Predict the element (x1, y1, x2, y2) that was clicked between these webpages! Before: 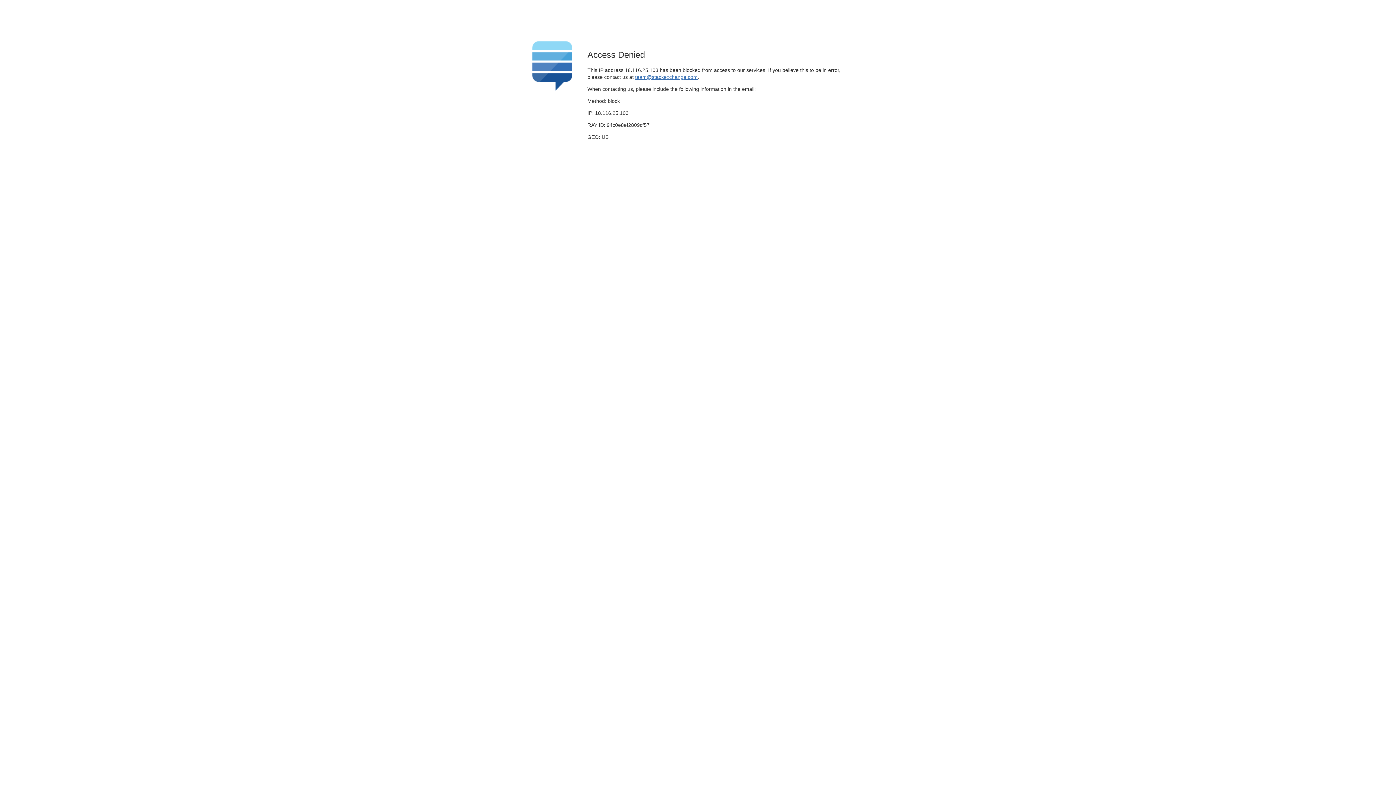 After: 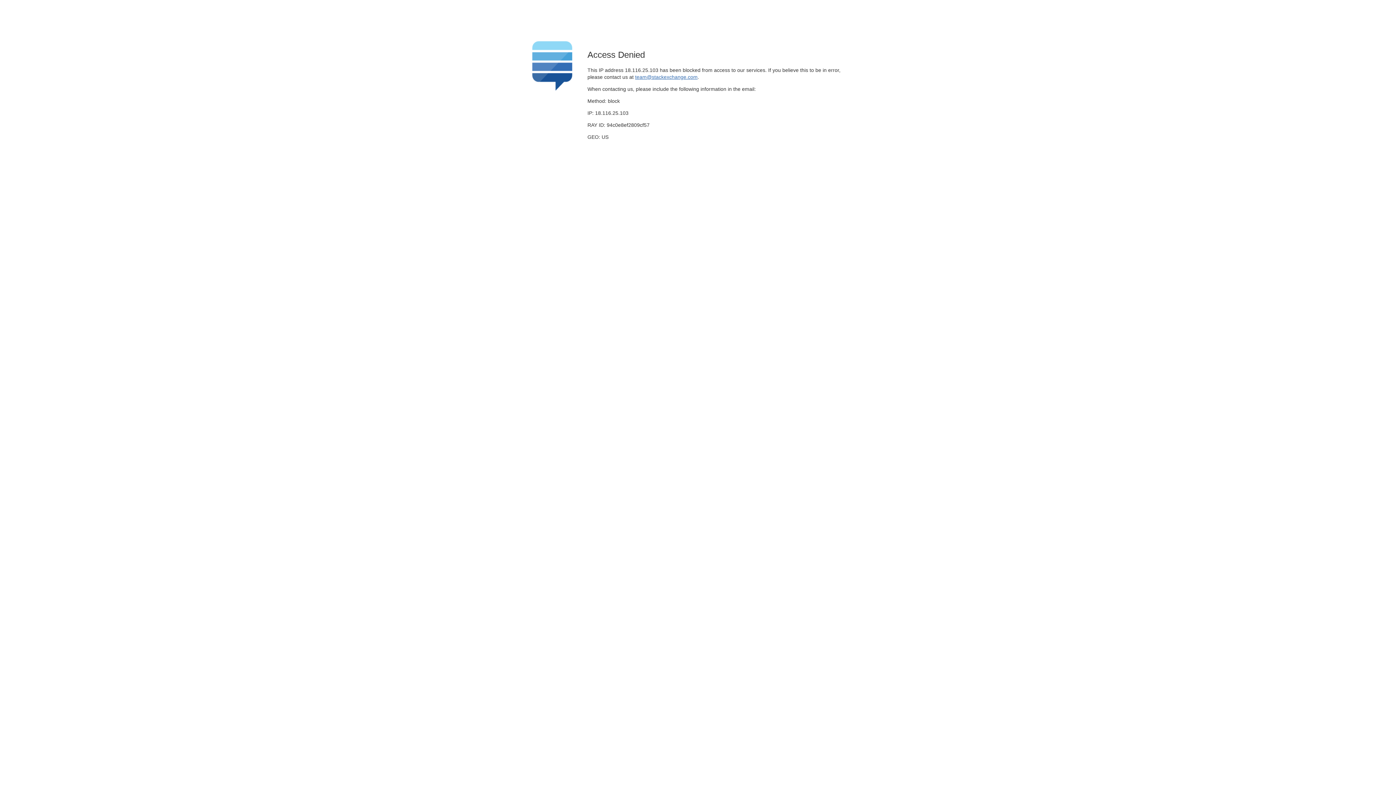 Action: bbox: (635, 74, 697, 79) label: team@stackexchange.com